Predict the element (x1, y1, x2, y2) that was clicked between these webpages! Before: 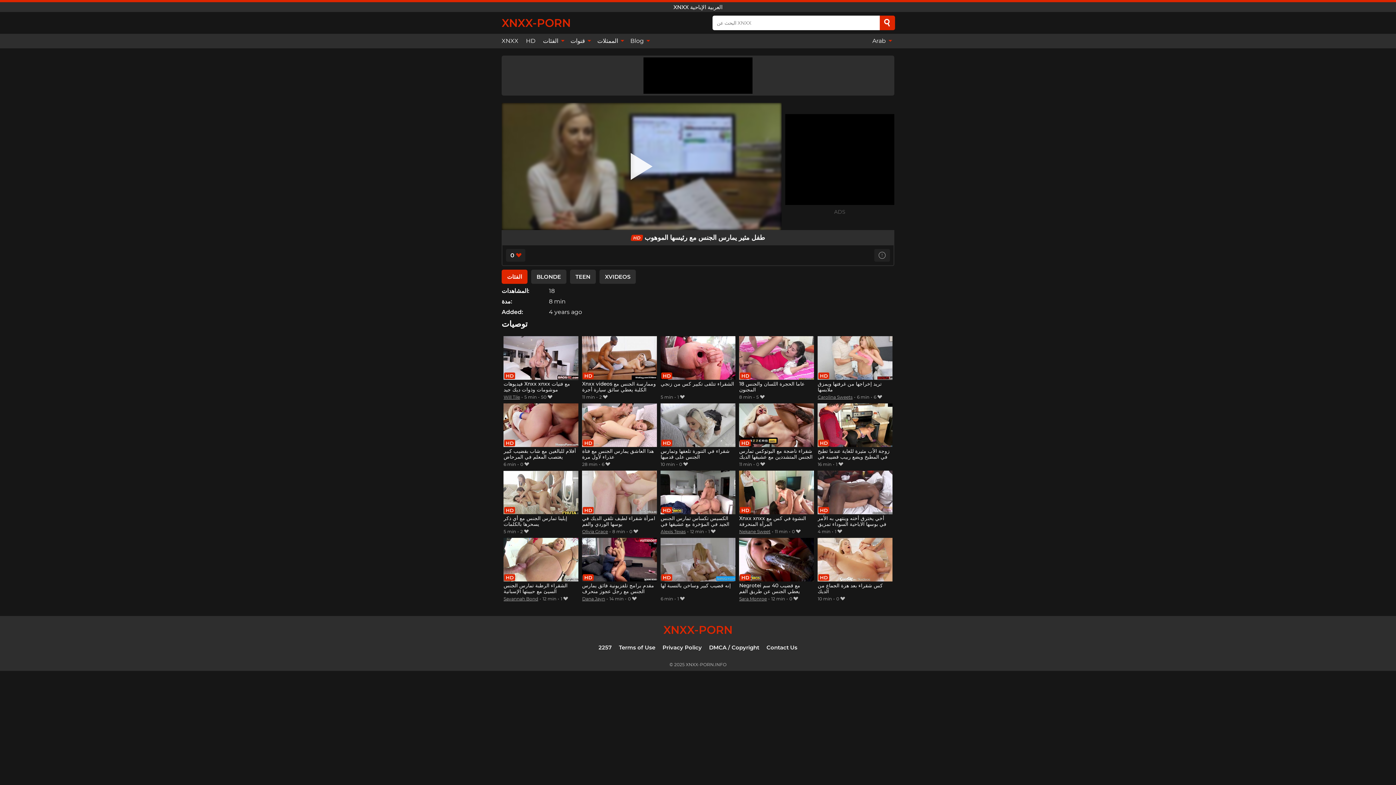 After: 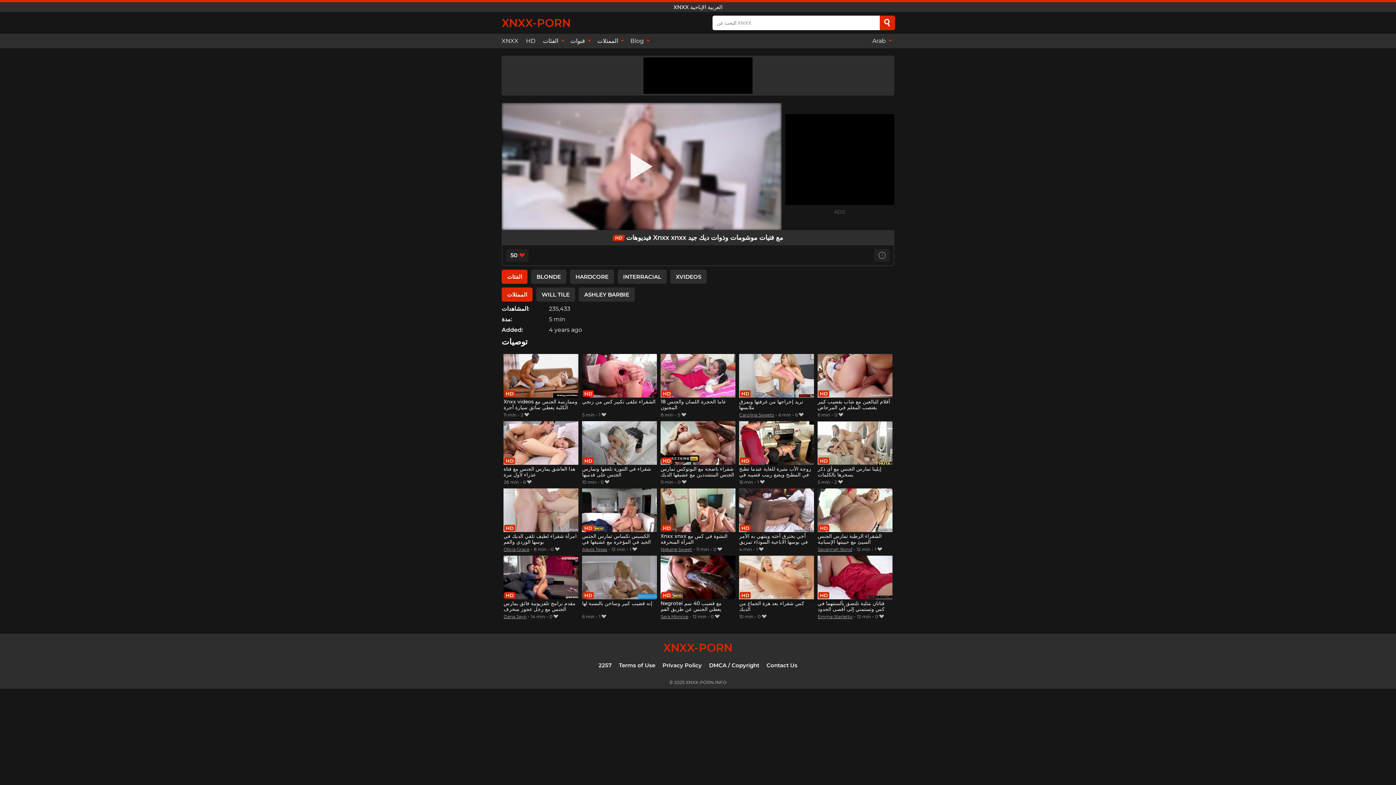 Action: label: فيديوهات Xnxx xnxx مع فتيات موشومات وذوات ديك جيد bbox: (503, 336, 578, 393)